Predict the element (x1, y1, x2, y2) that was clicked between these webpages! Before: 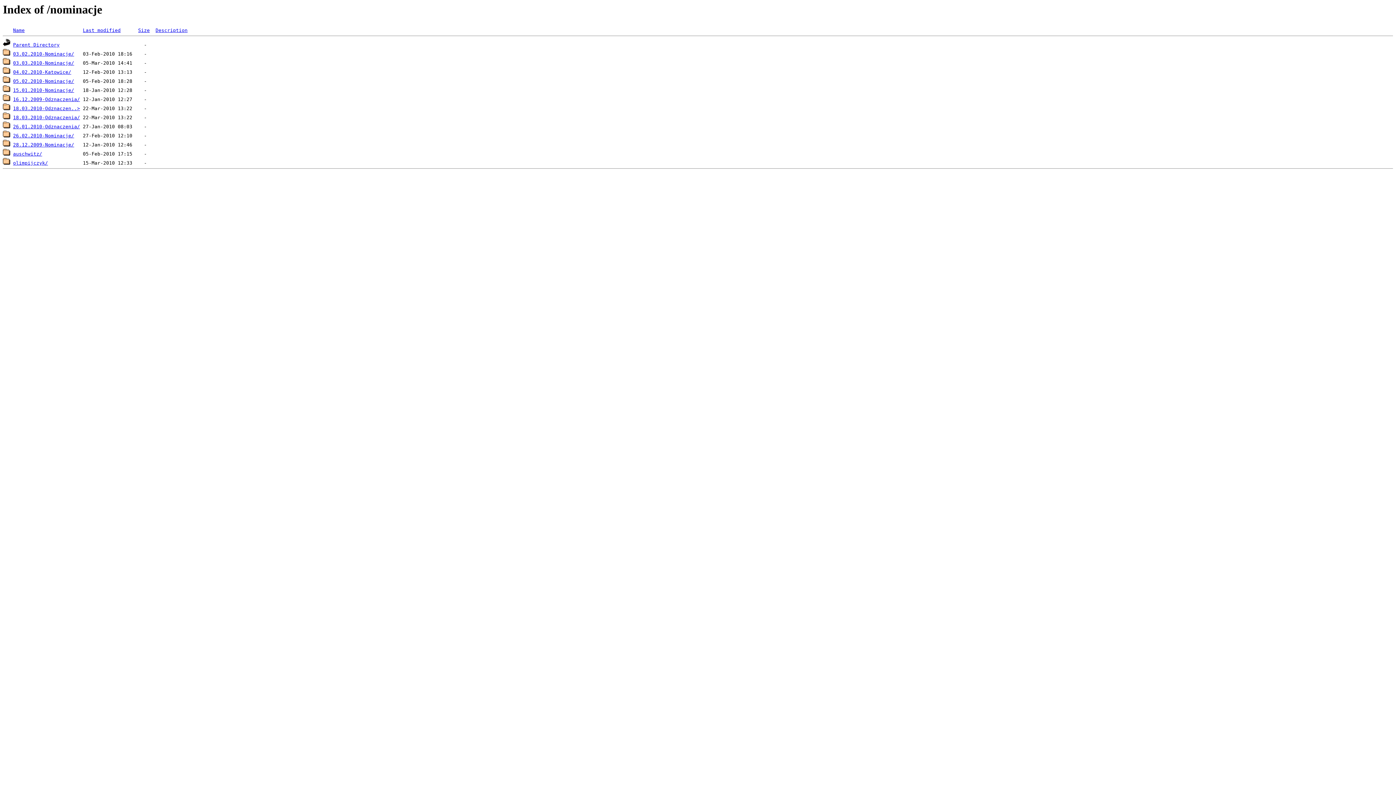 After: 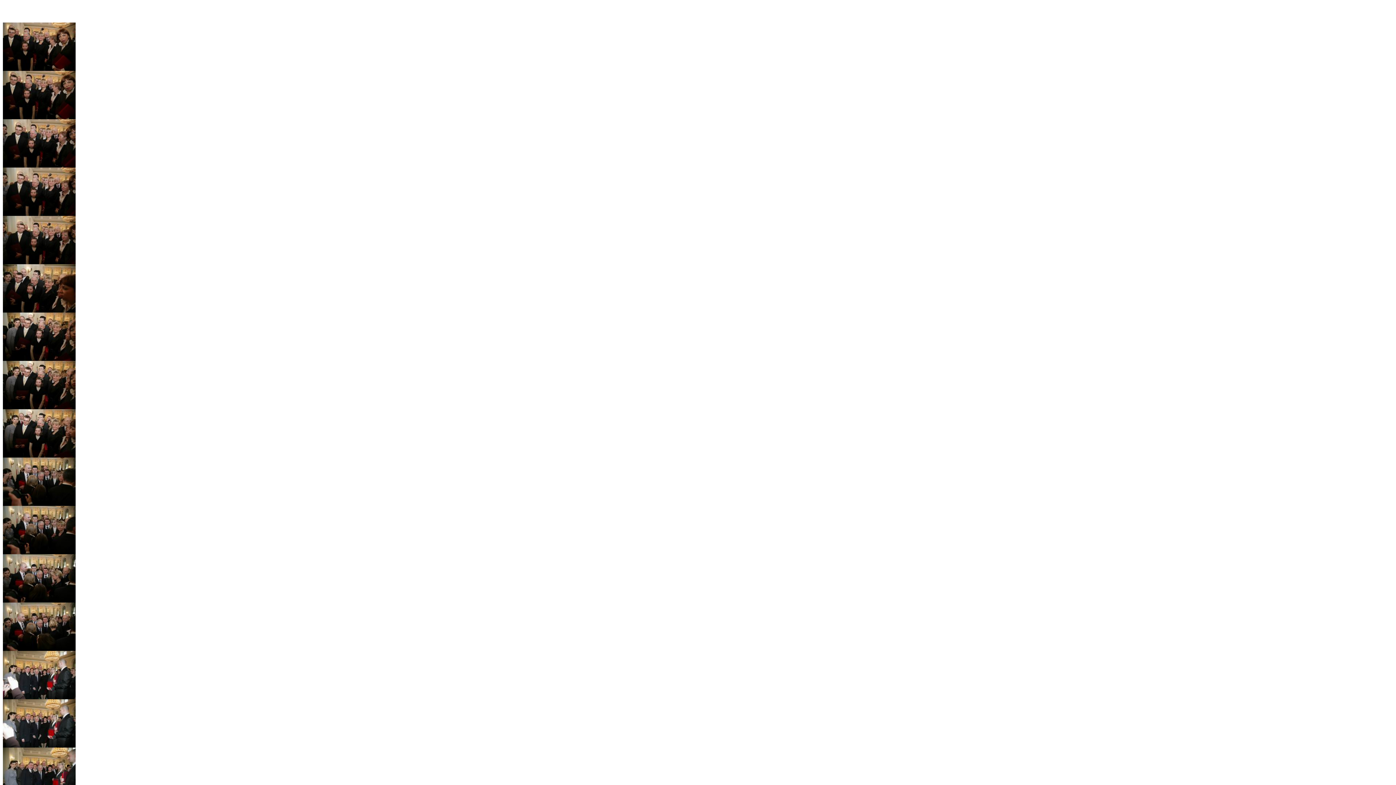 Action: bbox: (13, 133, 74, 138) label: 26.02.2010-Nominacje/